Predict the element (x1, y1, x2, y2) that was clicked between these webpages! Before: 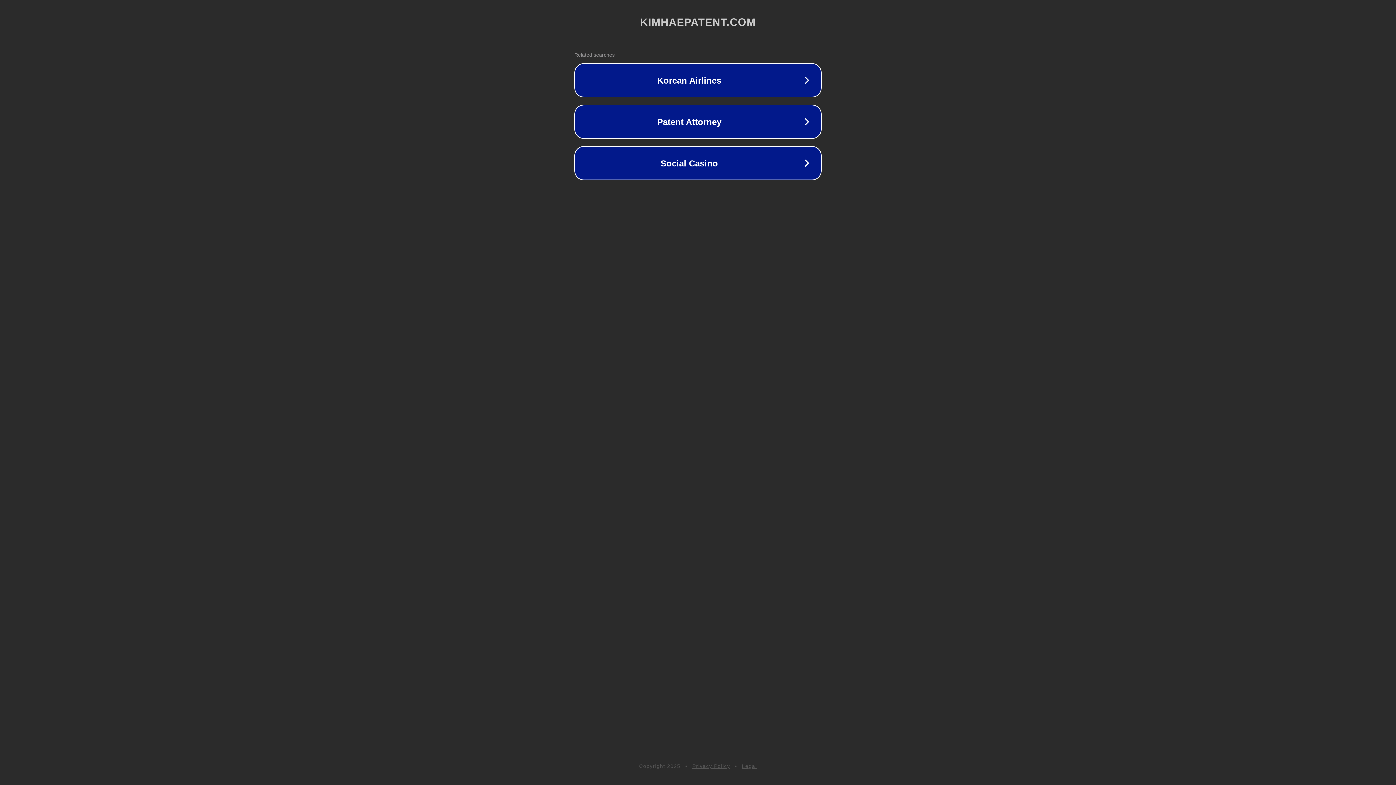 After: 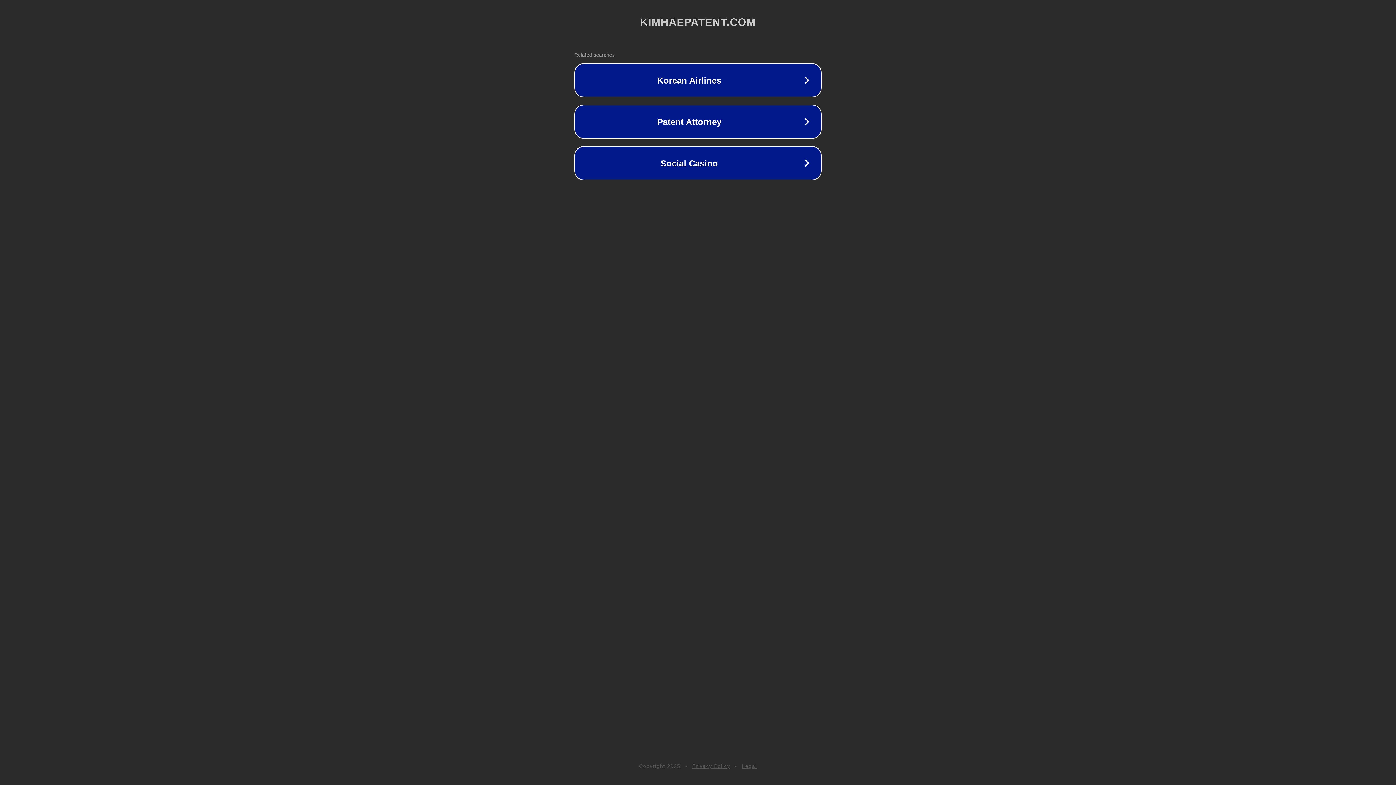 Action: label: Legal bbox: (742, 763, 757, 769)